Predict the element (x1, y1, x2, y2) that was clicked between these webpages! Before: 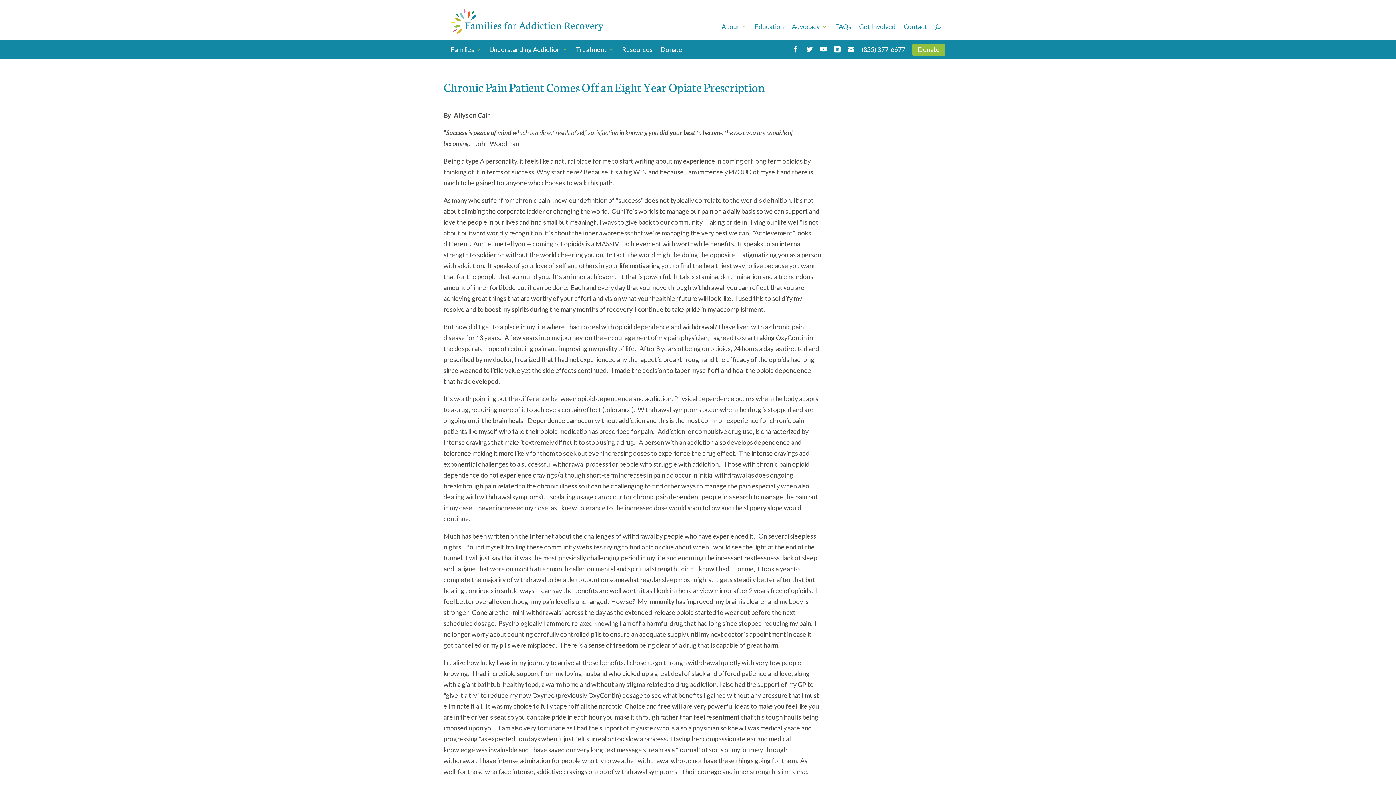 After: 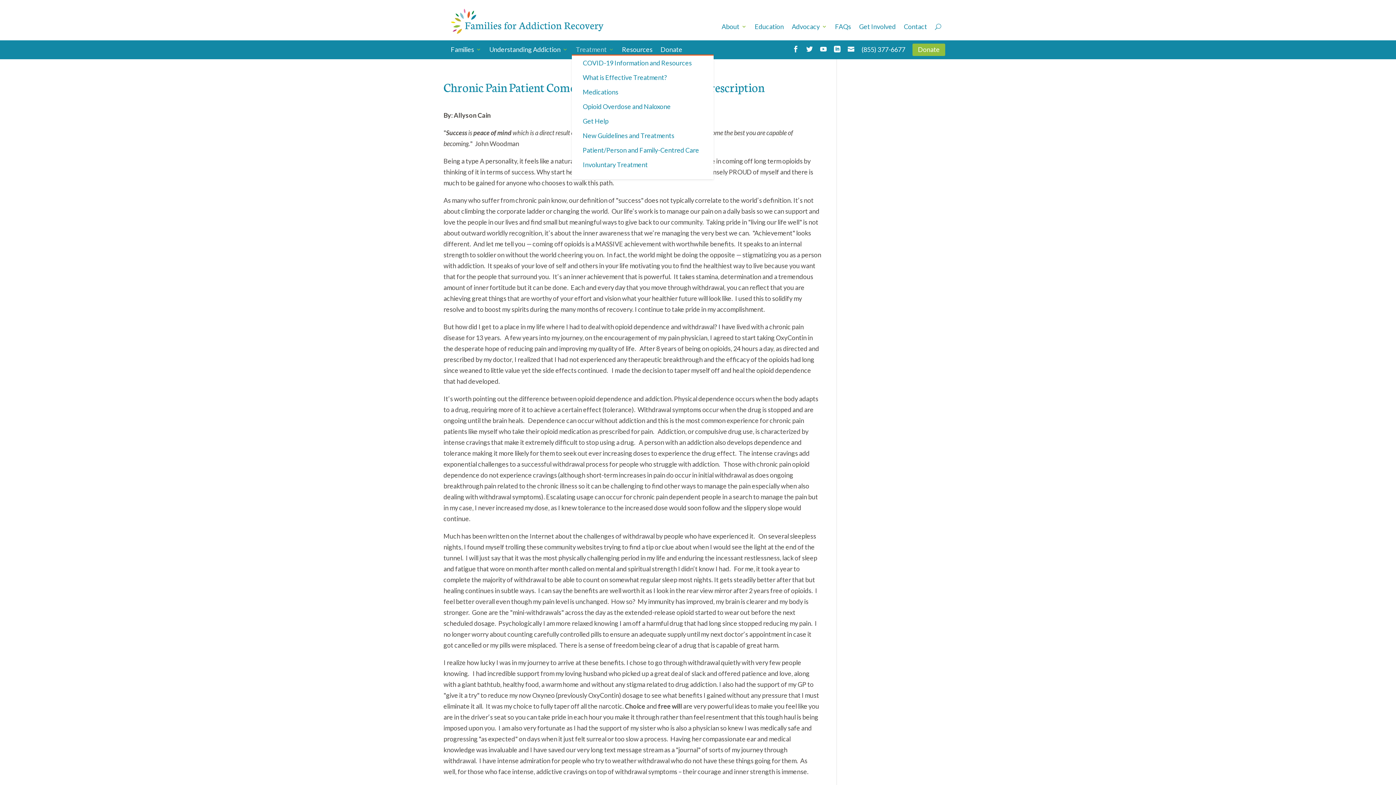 Action: bbox: (576, 46, 614, 54) label: Treatment